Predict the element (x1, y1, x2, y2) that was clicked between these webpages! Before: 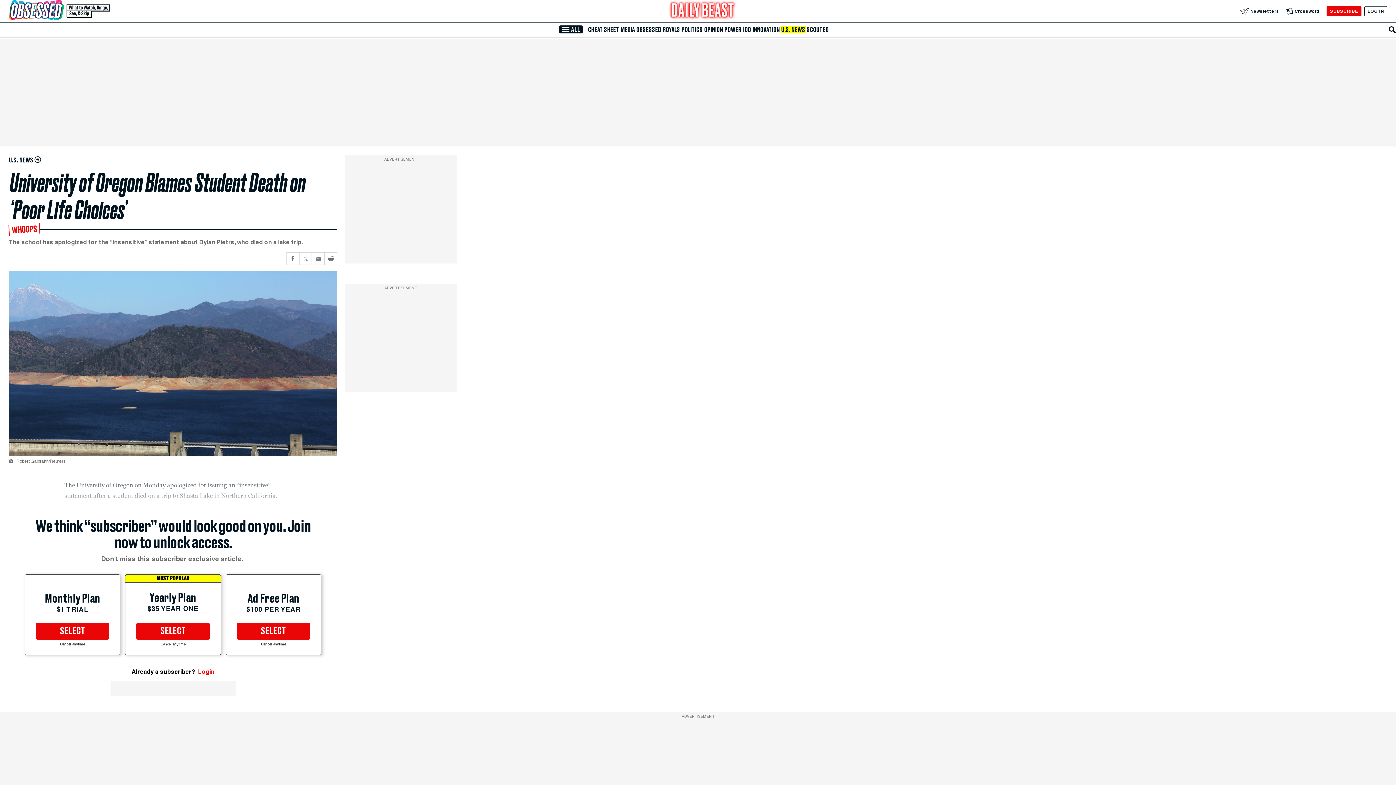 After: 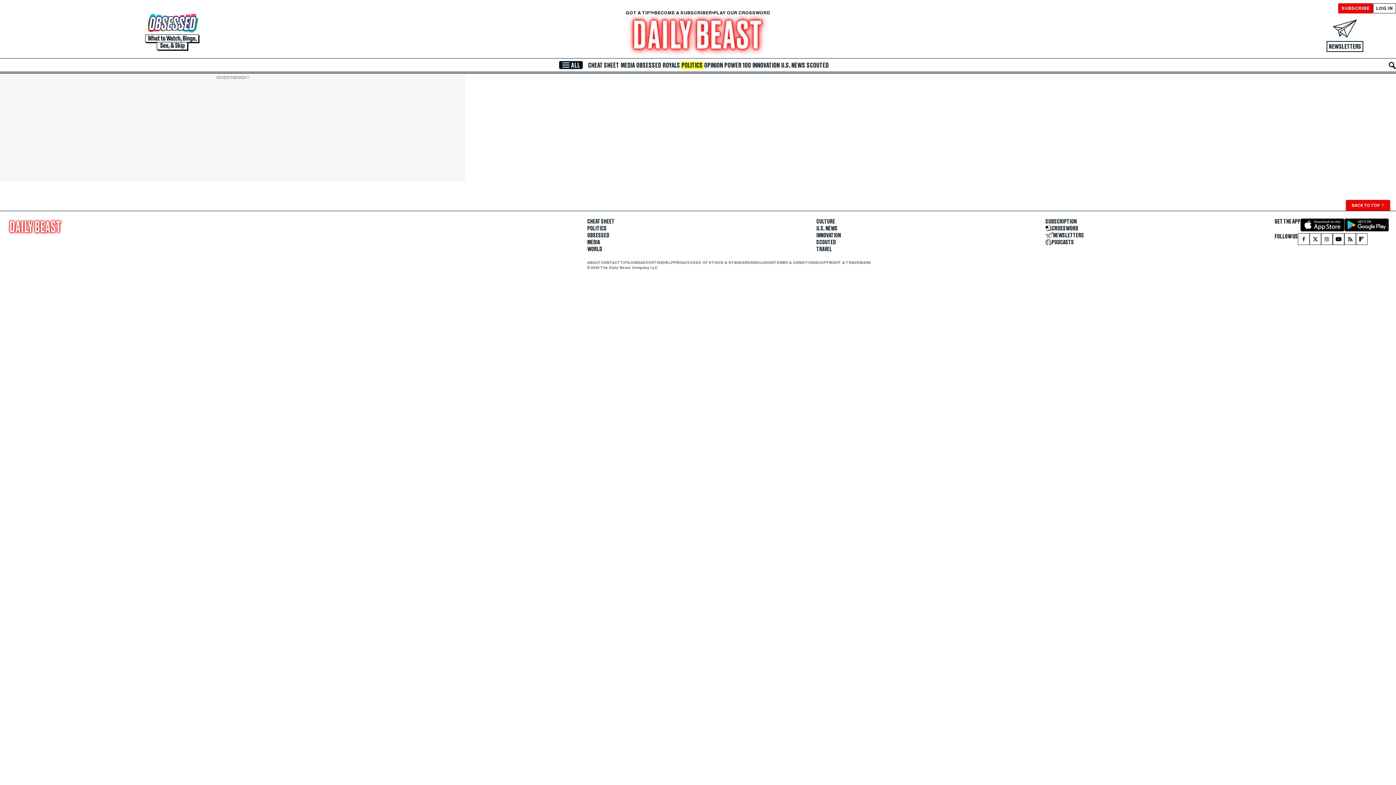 Action: label: POLITICS bbox: (680, 26, 703, 33)